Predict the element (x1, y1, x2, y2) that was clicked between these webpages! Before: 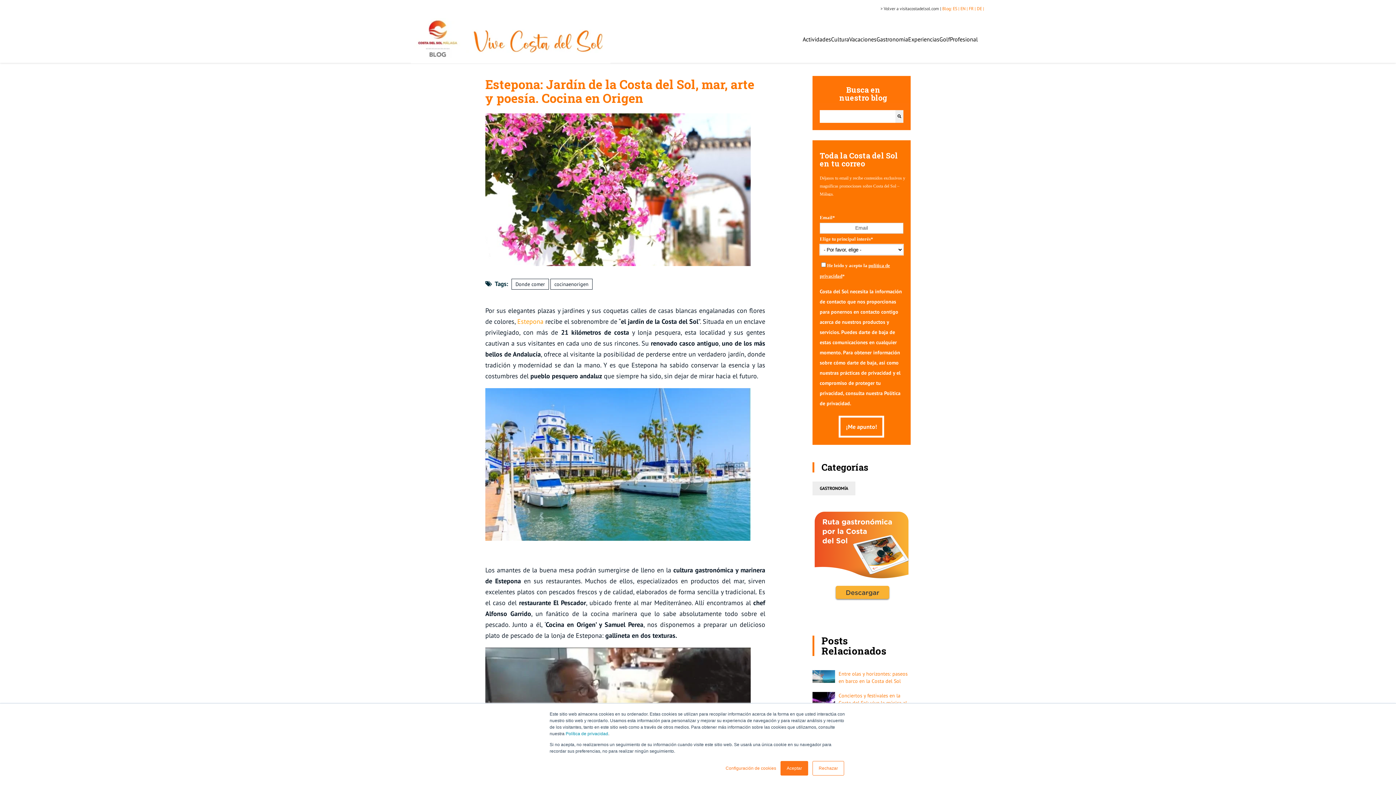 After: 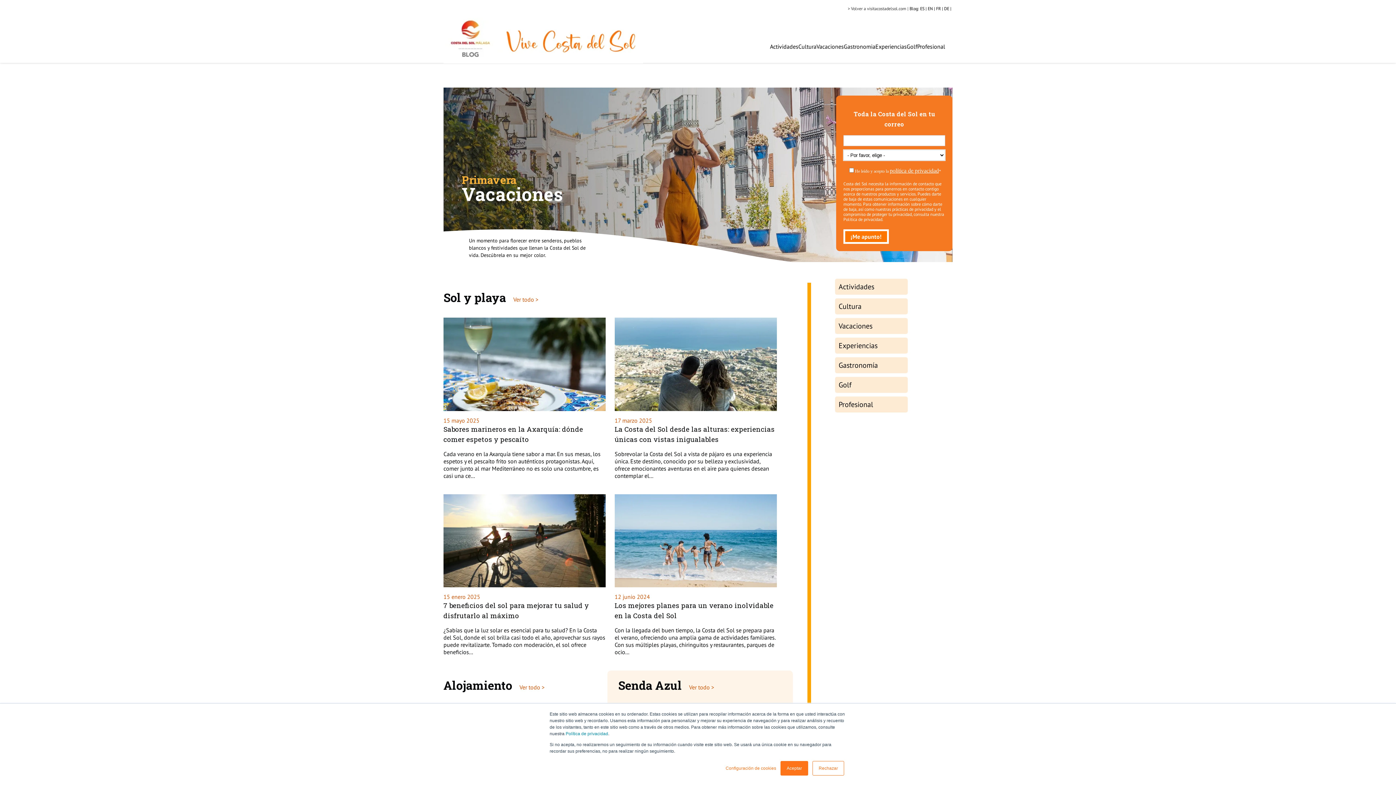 Action: bbox: (849, 35, 876, 42) label: Vacaciones